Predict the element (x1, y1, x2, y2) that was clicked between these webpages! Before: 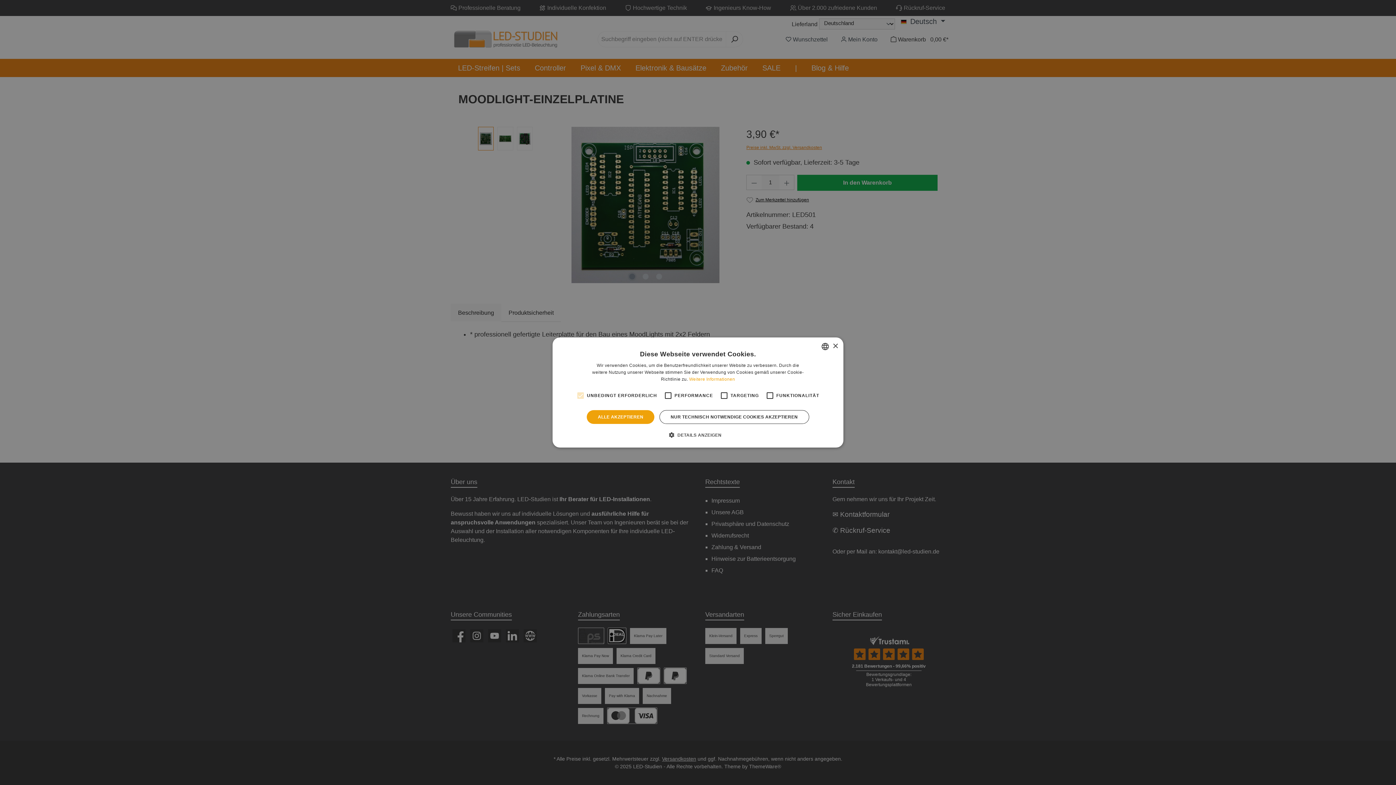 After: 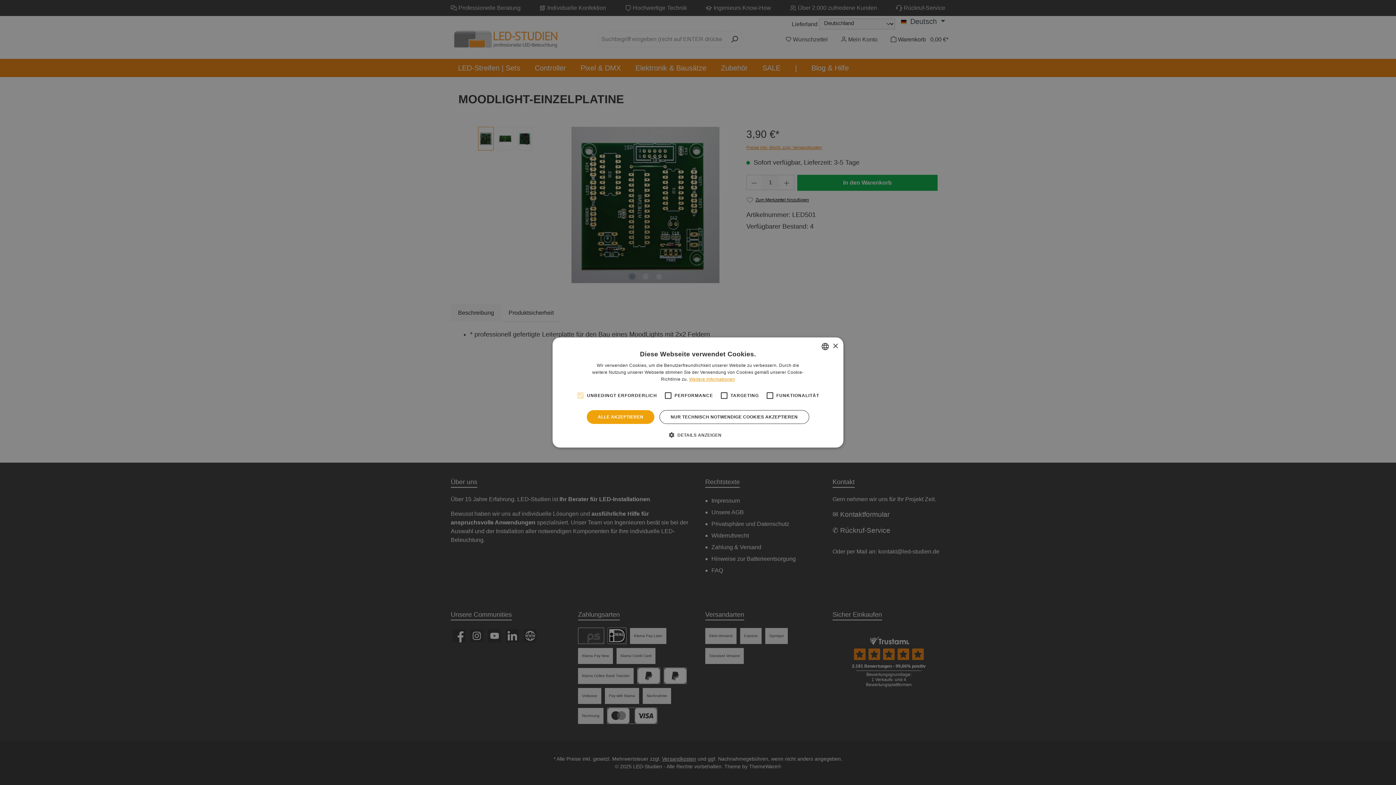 Action: bbox: (689, 376, 735, 382) label: Weitere Informationen, opens a new window